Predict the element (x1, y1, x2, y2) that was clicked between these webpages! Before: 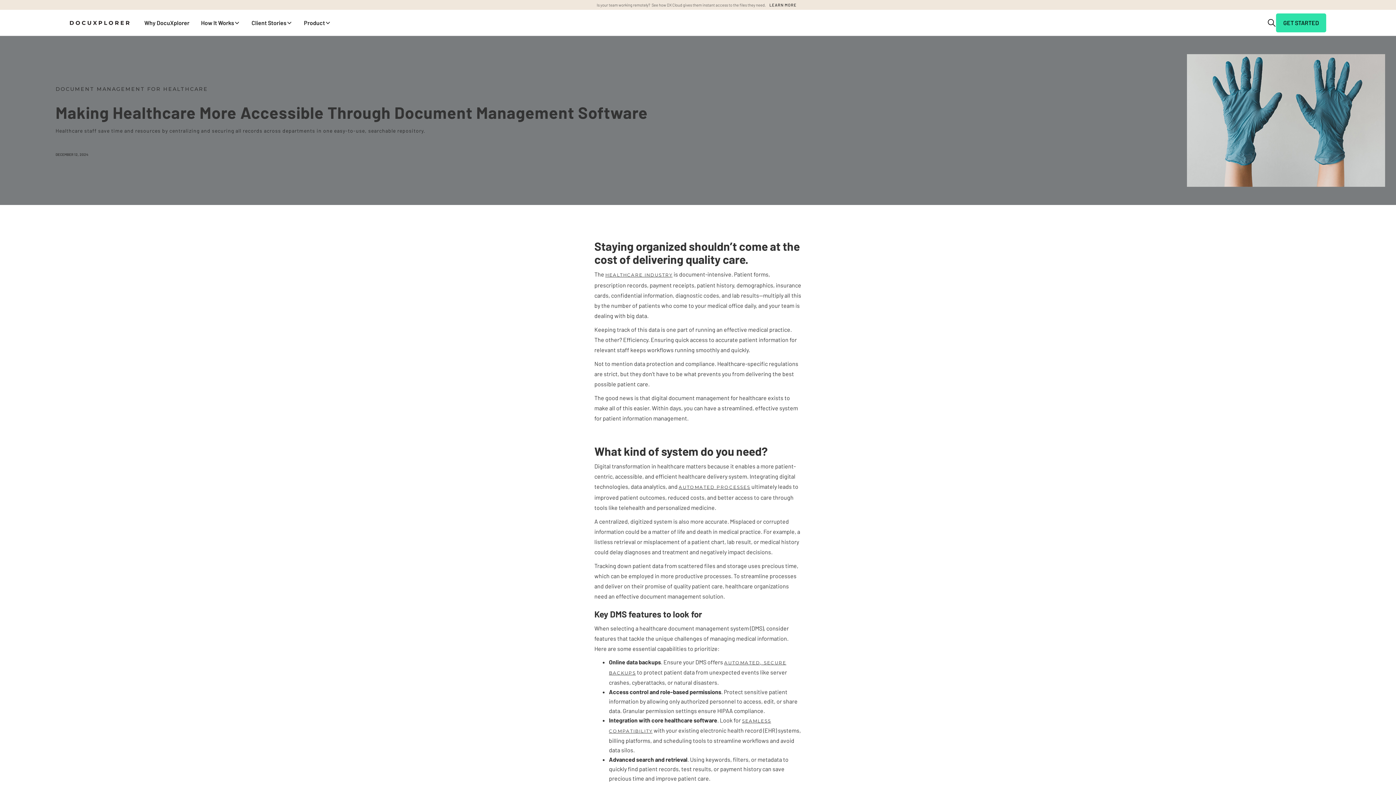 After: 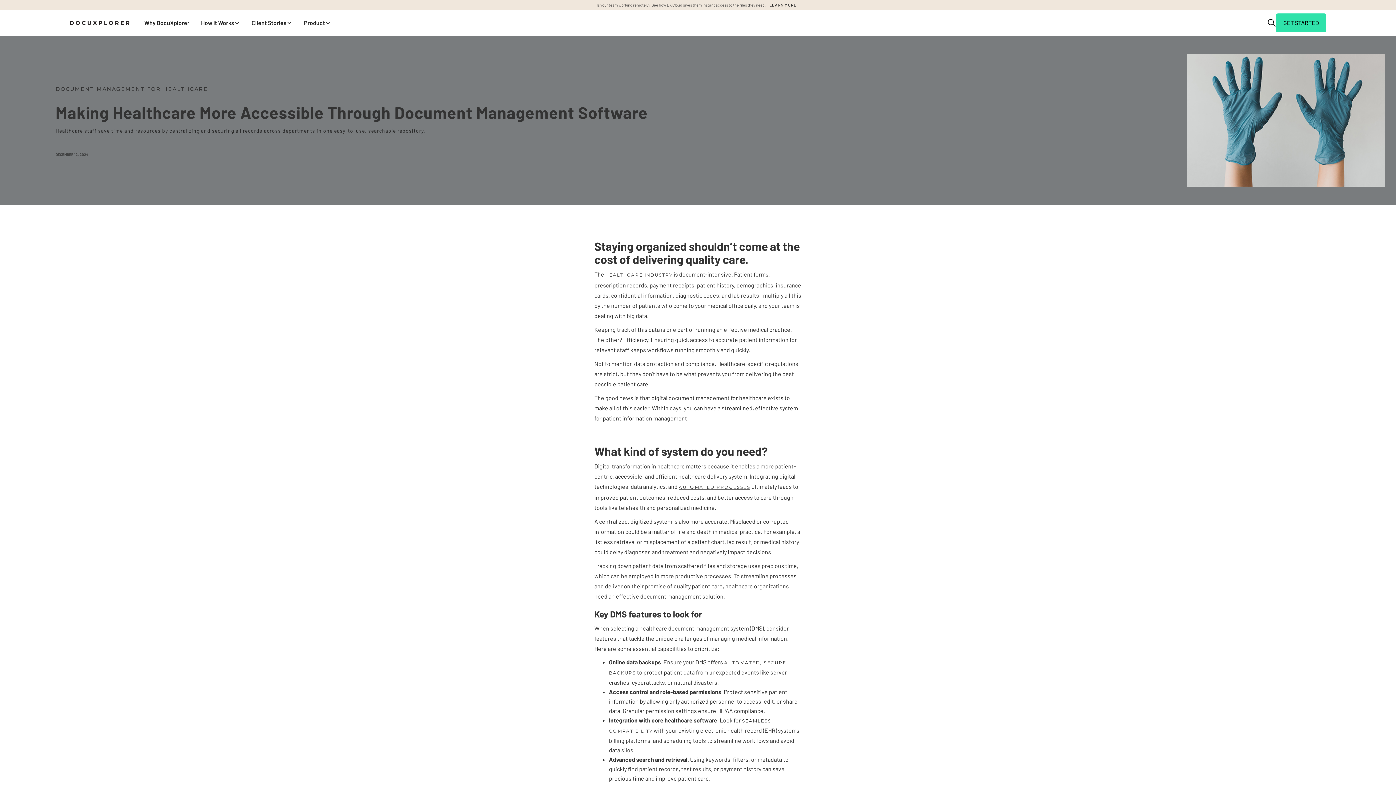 Action: bbox: (769, 2, 799, 6) label: LEARN MORE